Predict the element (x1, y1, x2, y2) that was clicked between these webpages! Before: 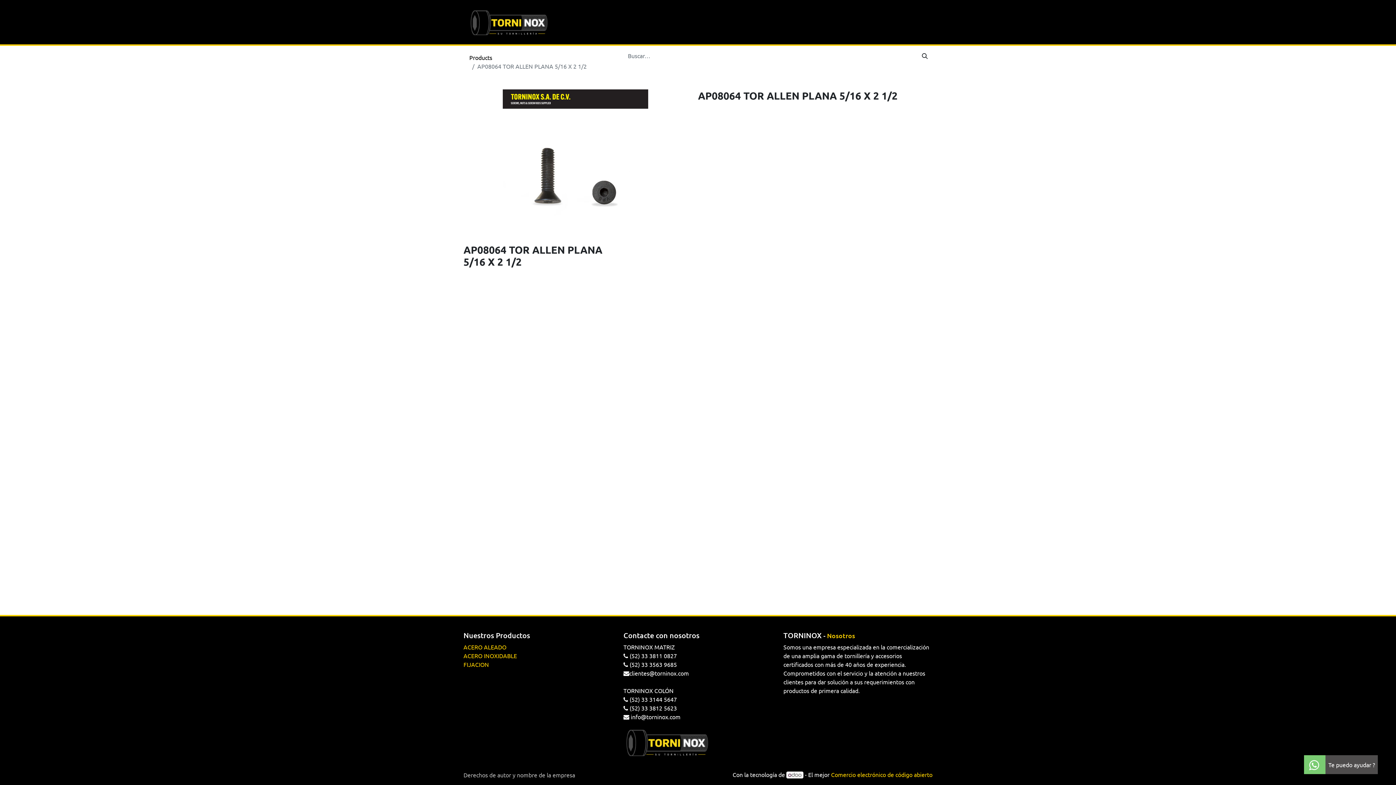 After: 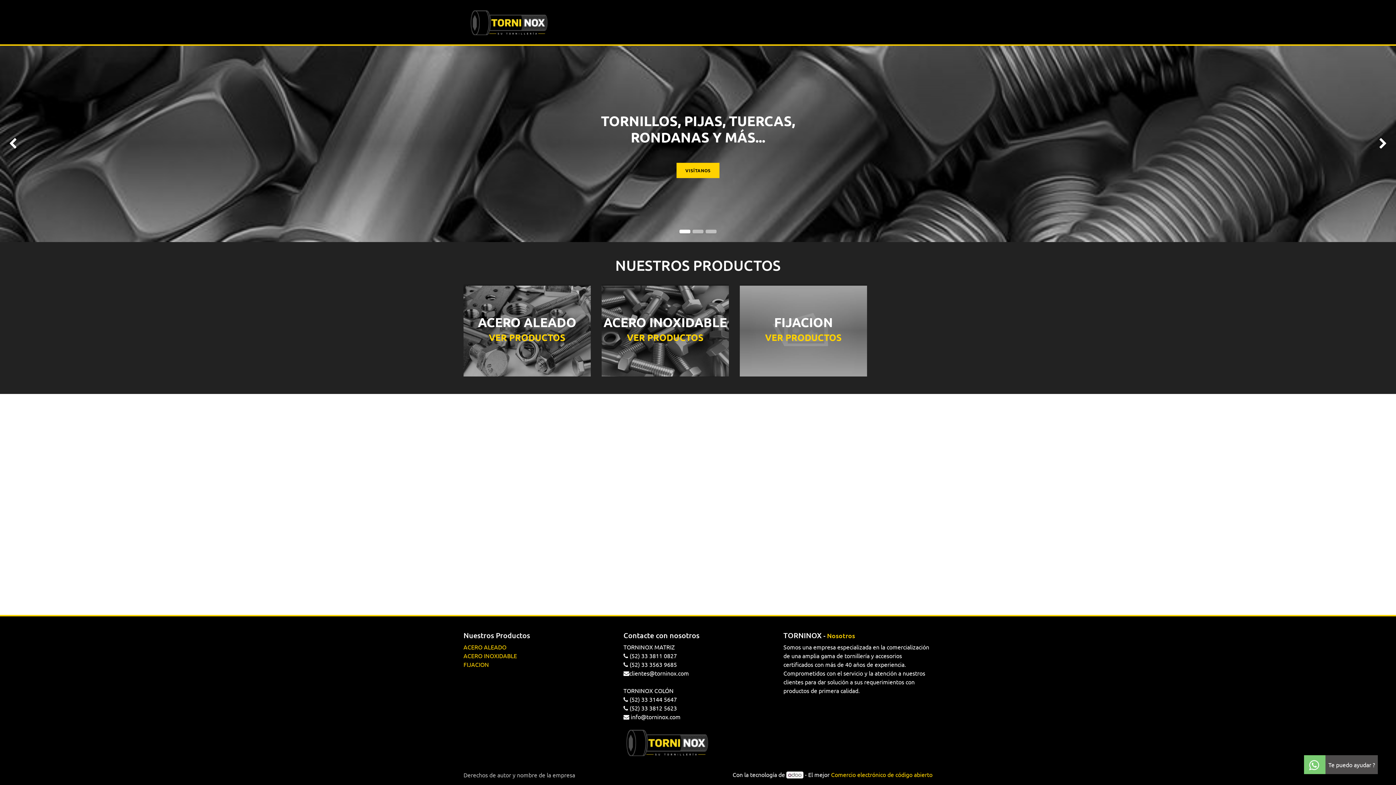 Action: bbox: (463, 7, 554, 36)